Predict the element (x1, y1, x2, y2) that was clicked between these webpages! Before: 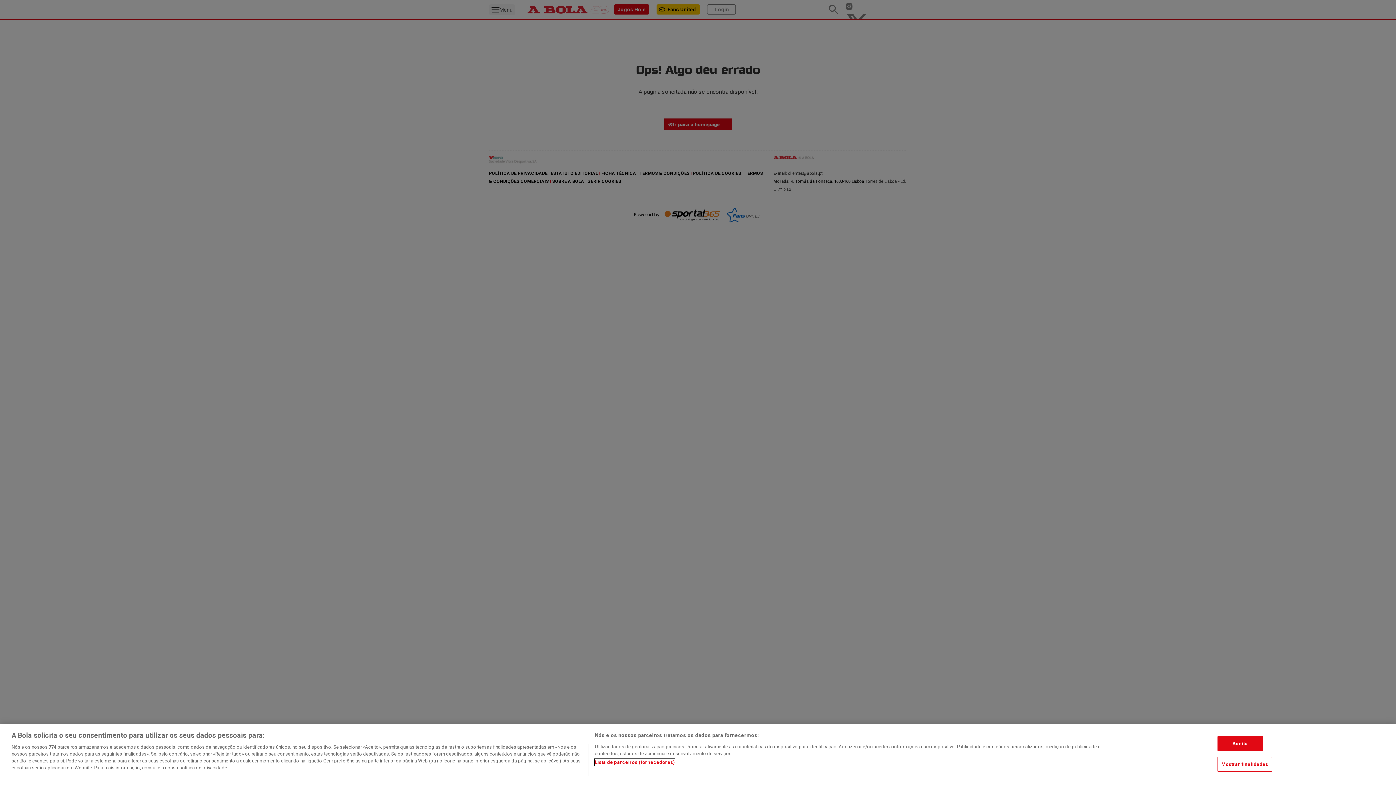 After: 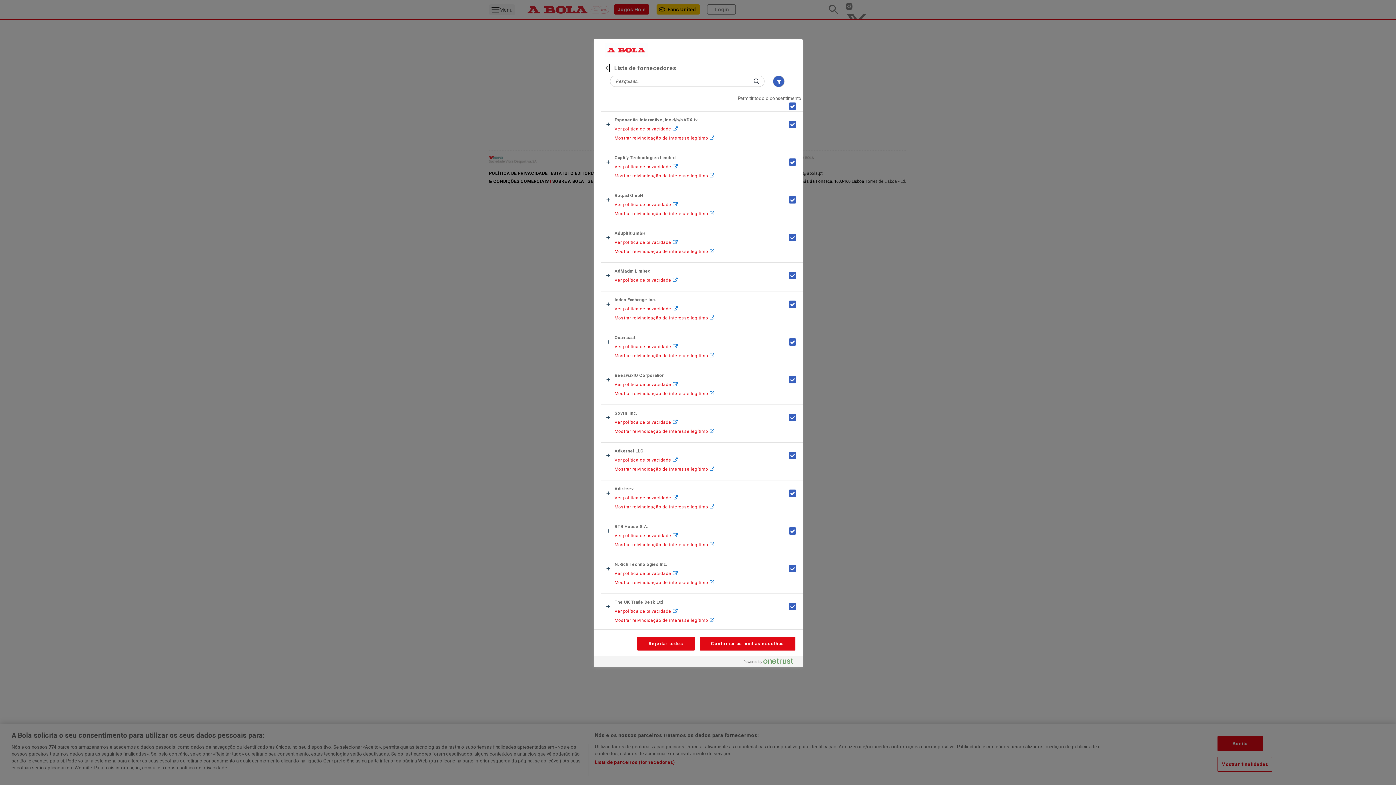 Action: bbox: (594, 759, 675, 766) label: Lista de parceiros (fornecedores)